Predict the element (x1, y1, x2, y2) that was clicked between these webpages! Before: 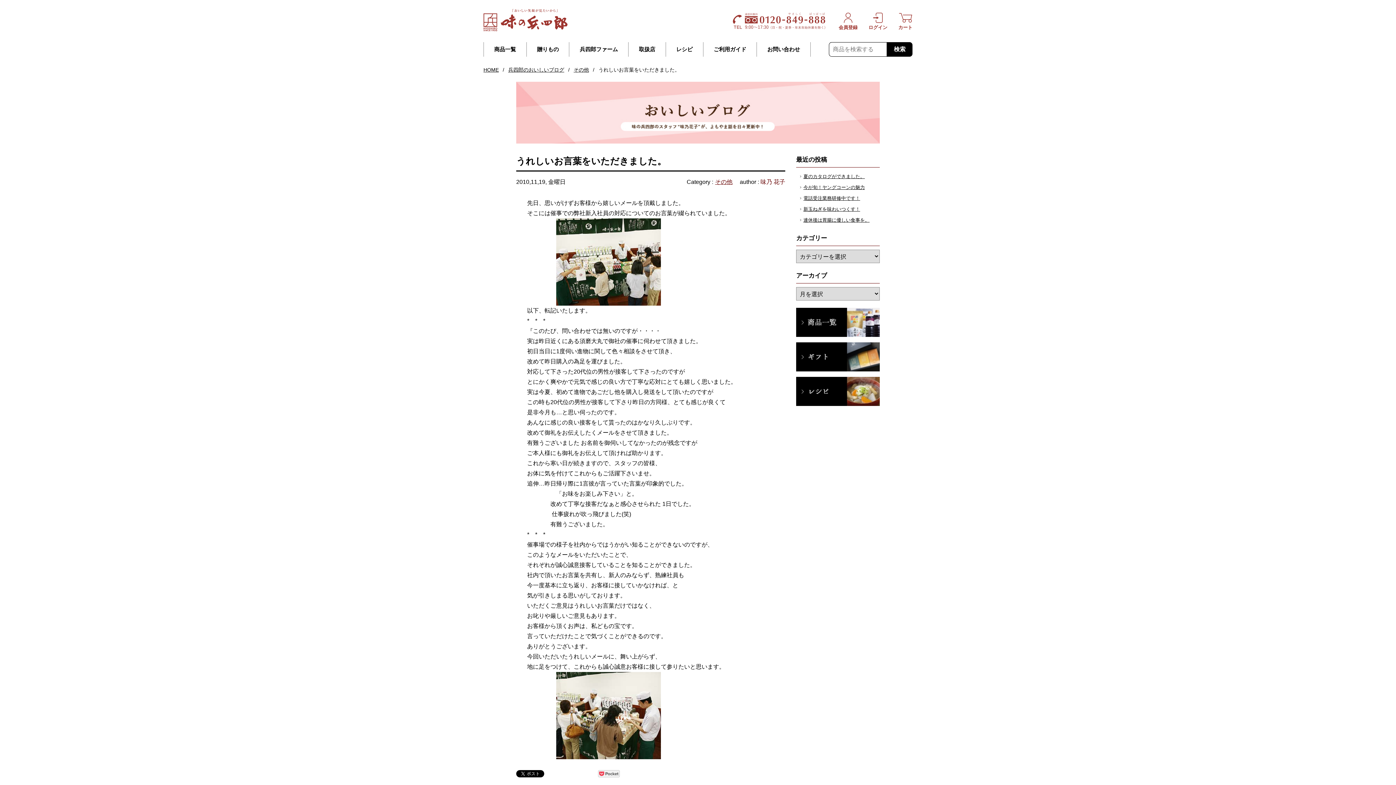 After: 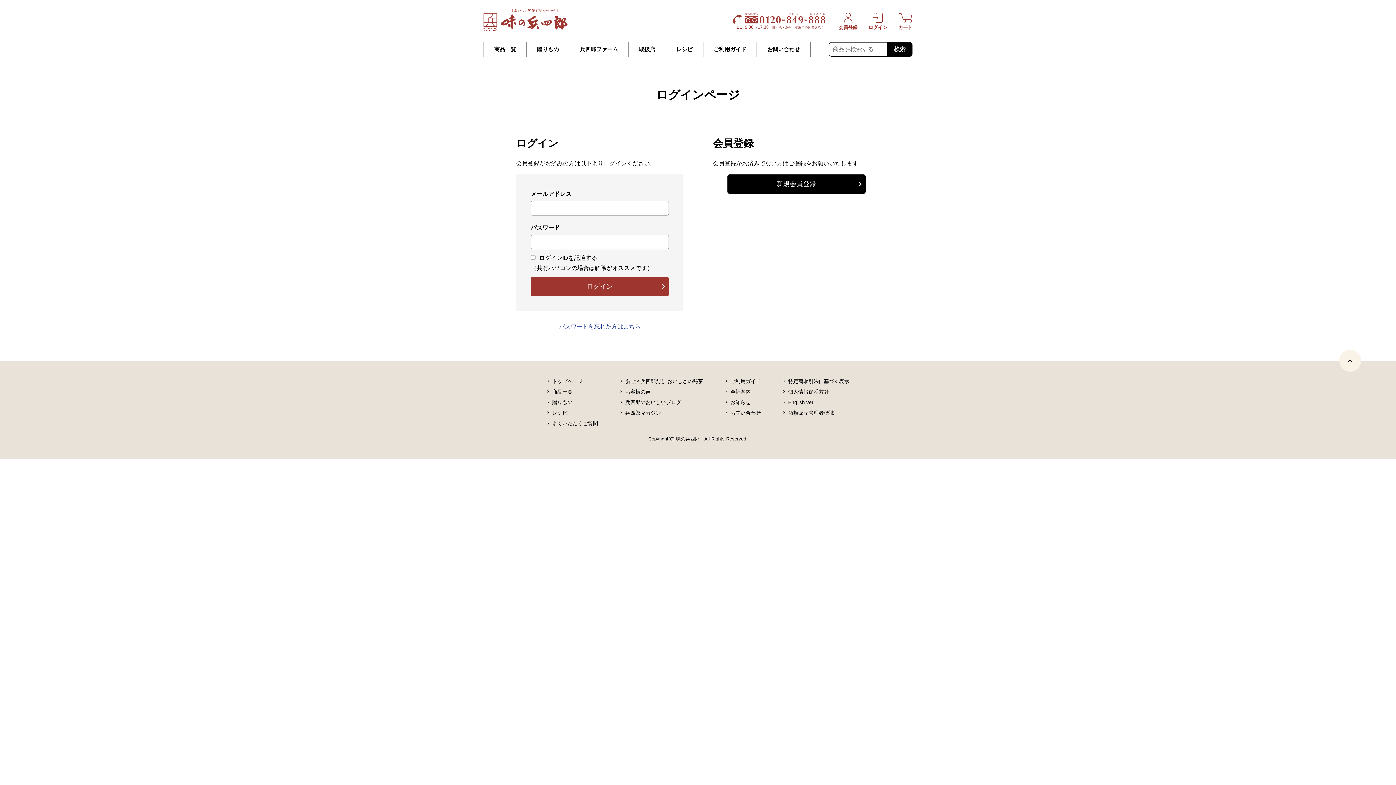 Action: bbox: (868, 12, 887, 30) label: ログイン